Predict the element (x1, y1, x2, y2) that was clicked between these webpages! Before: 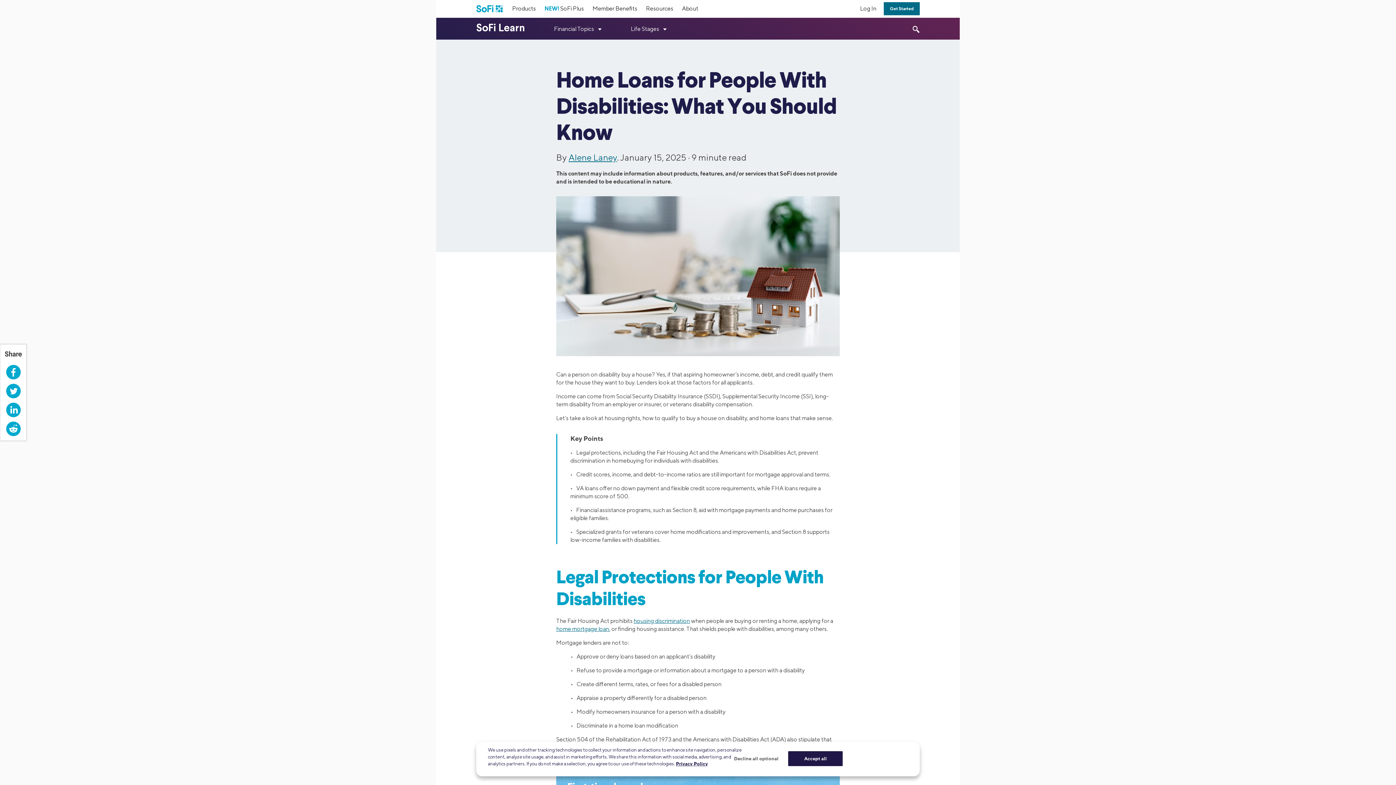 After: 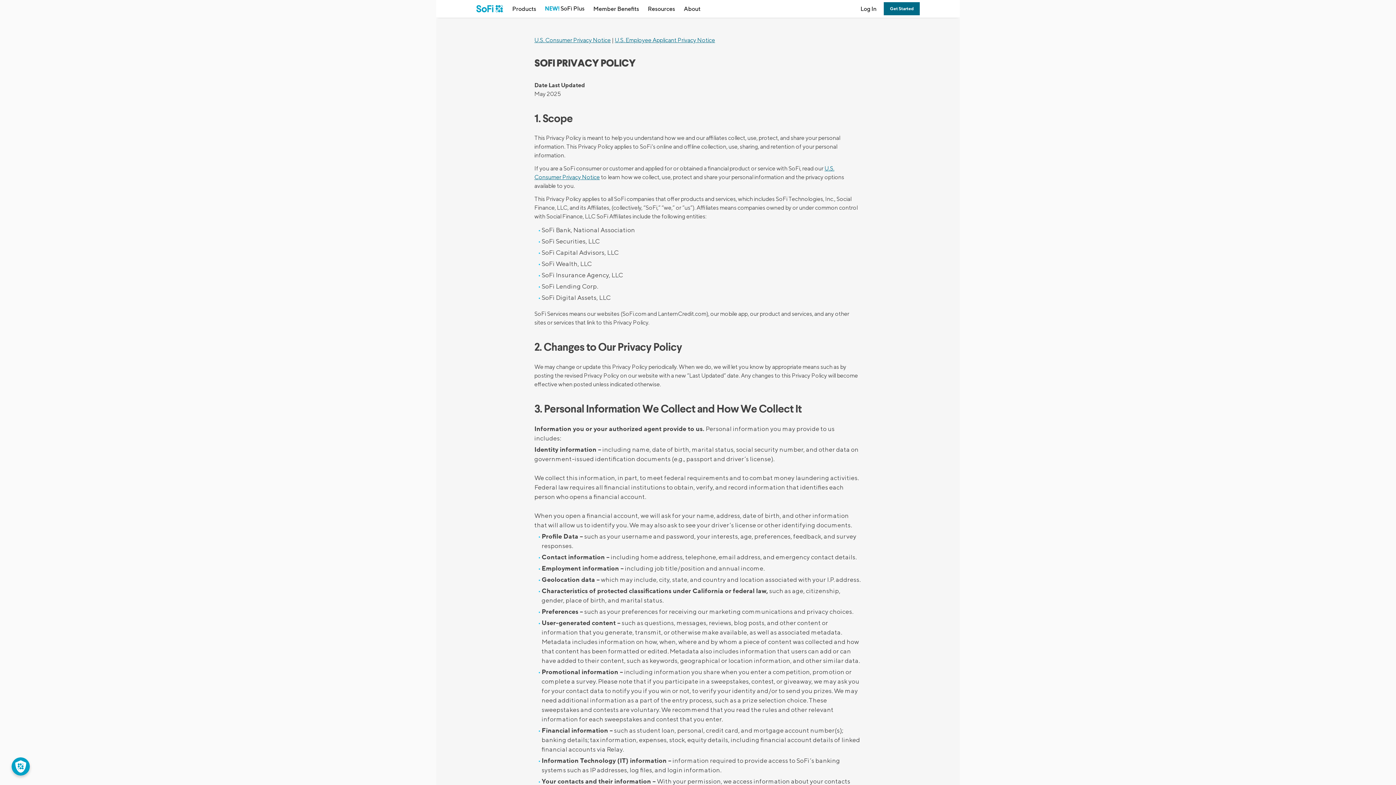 Action: bbox: (676, 761, 708, 766) label: More information about your privacy, opens in a new tab